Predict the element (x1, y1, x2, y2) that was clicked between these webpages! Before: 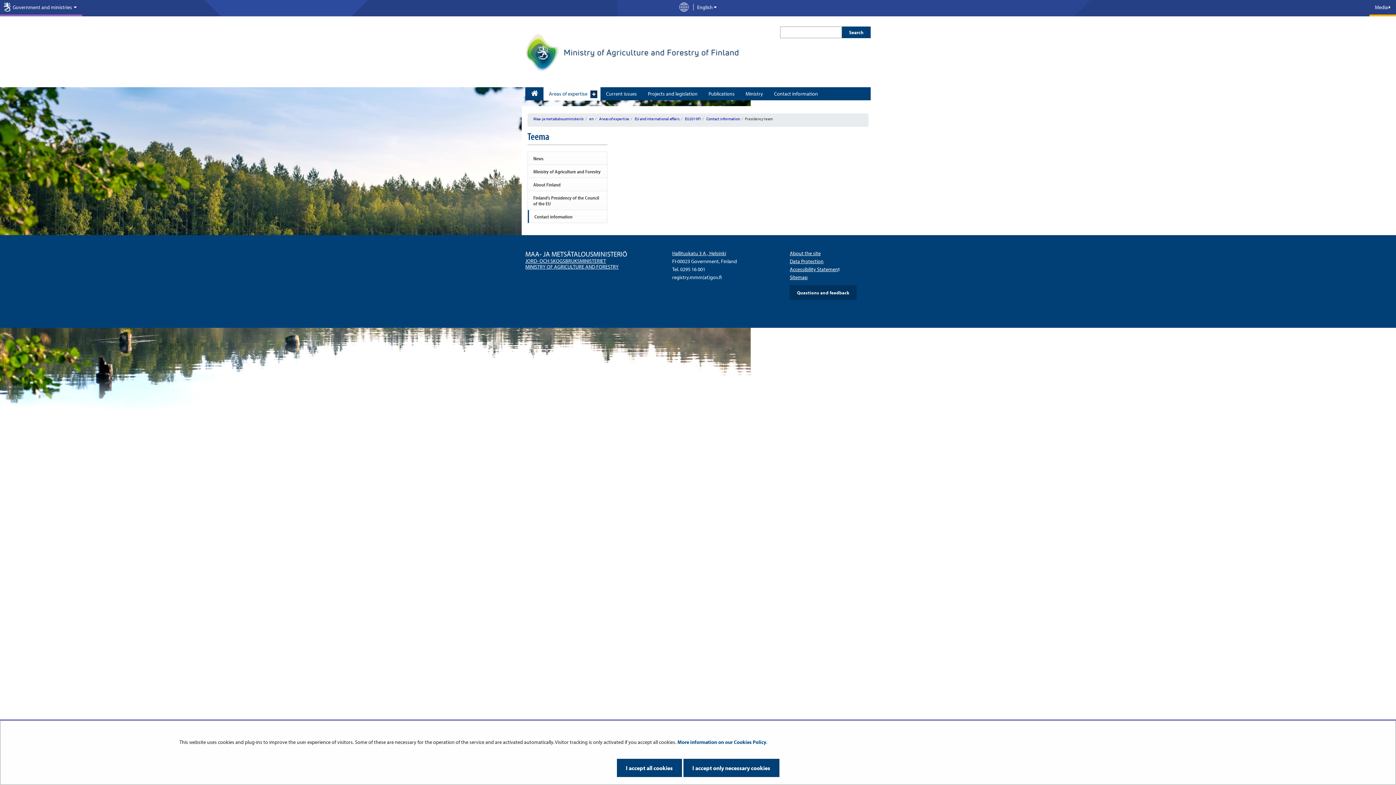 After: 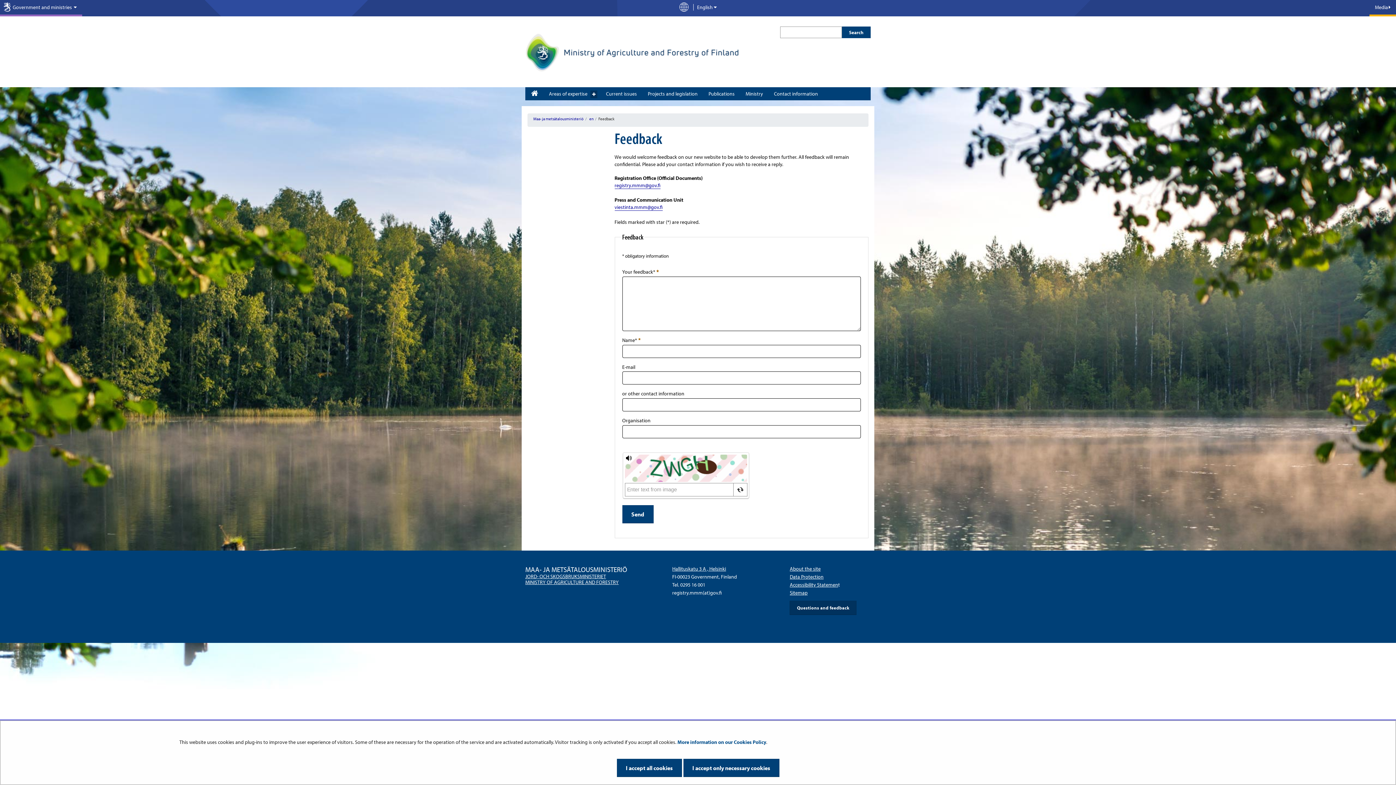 Action: label: Questions and feedback bbox: (789, 285, 856, 299)